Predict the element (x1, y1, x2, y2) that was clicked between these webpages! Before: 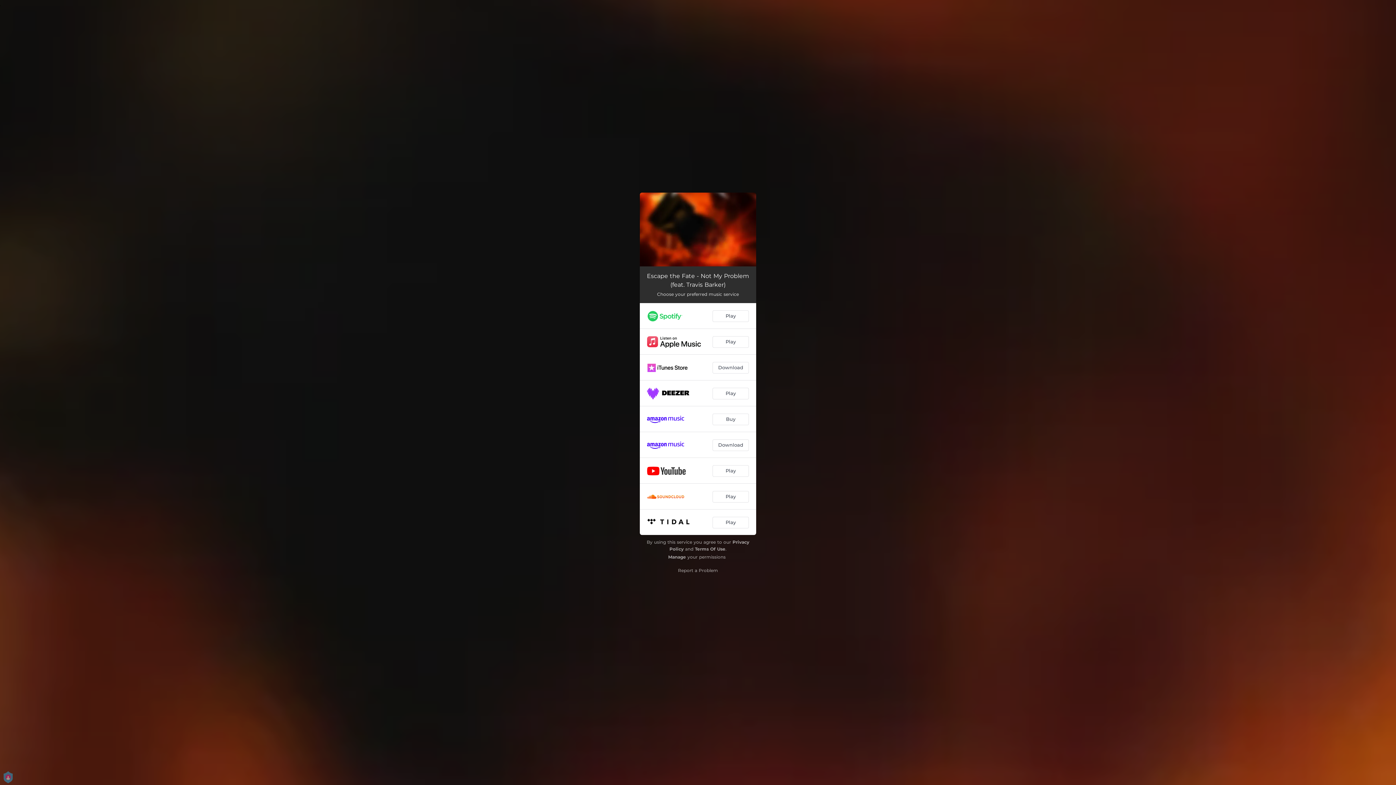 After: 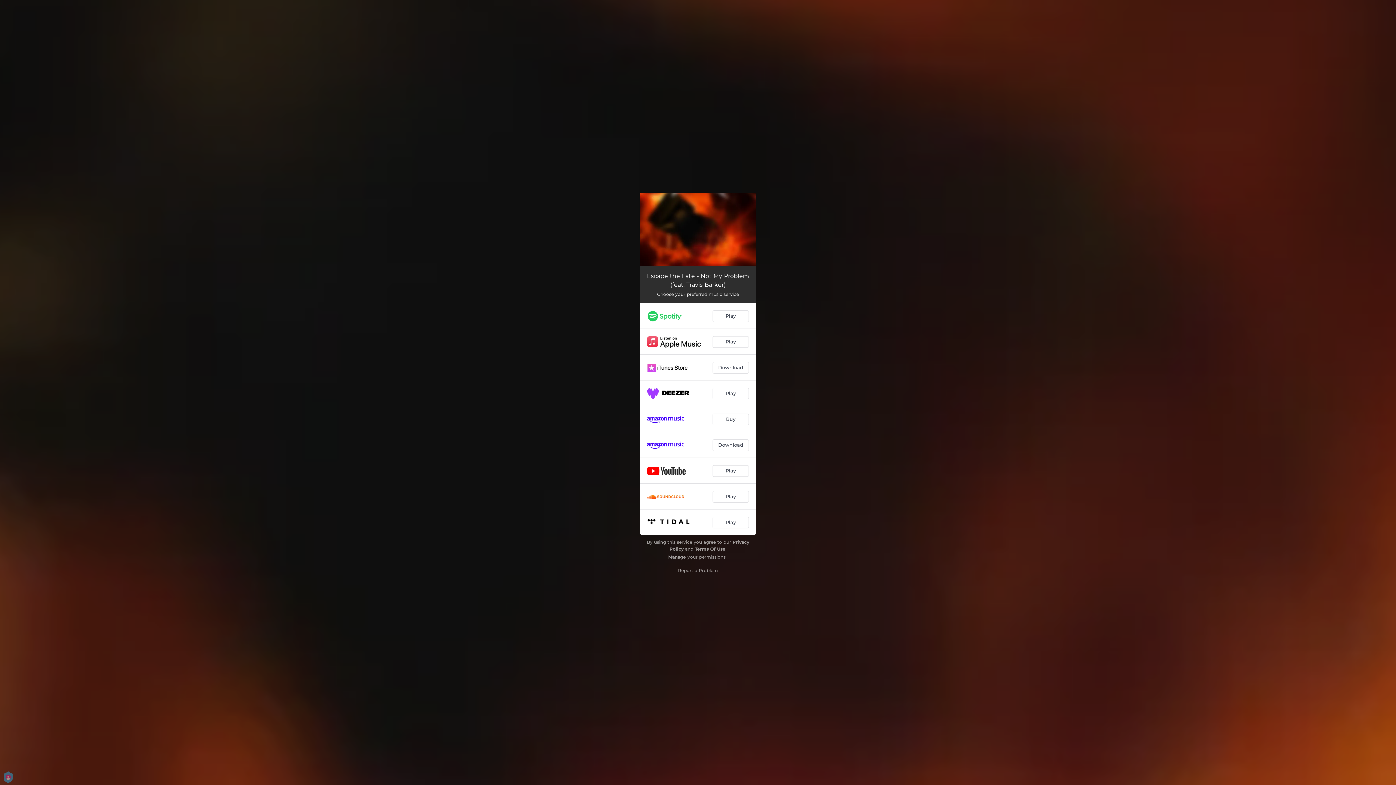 Action: label: Terms Of Use bbox: (695, 546, 725, 551)